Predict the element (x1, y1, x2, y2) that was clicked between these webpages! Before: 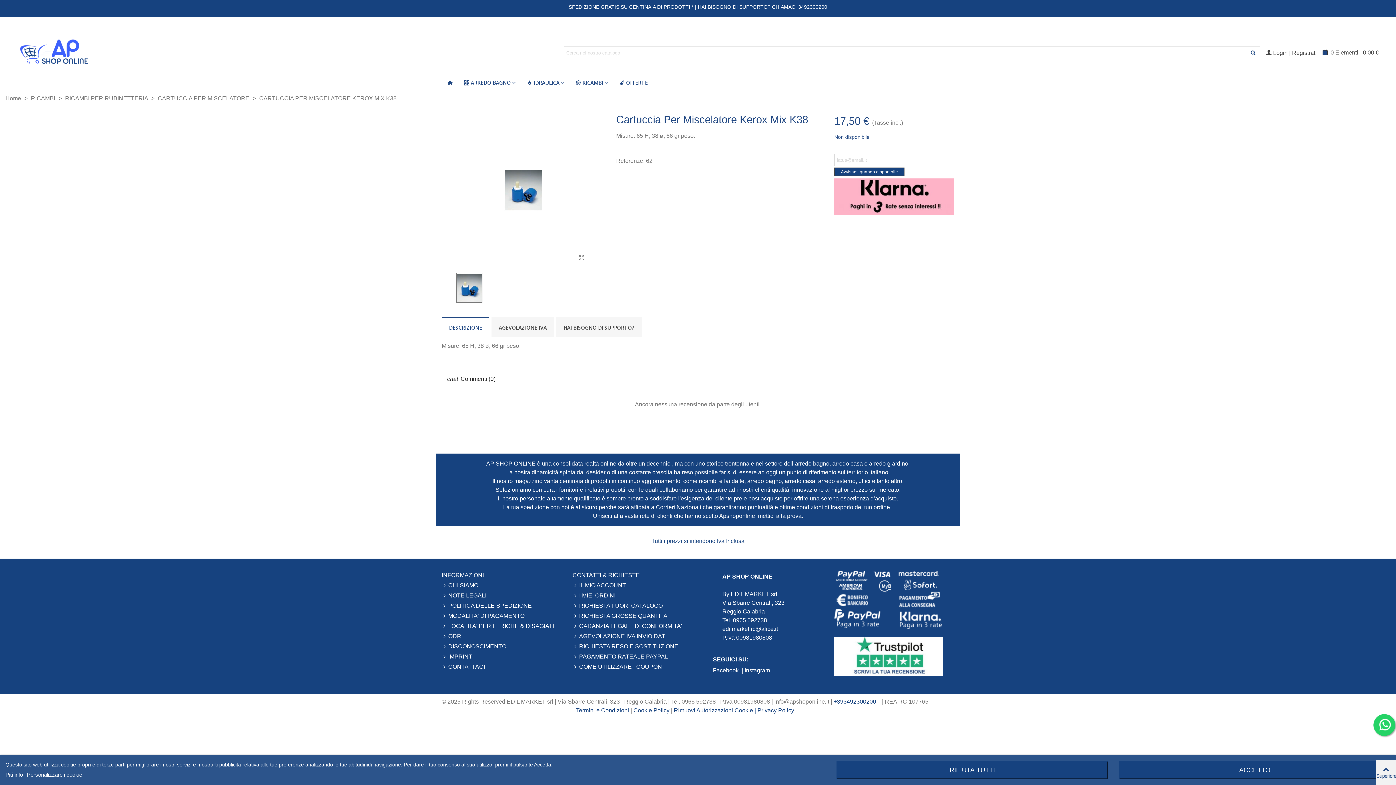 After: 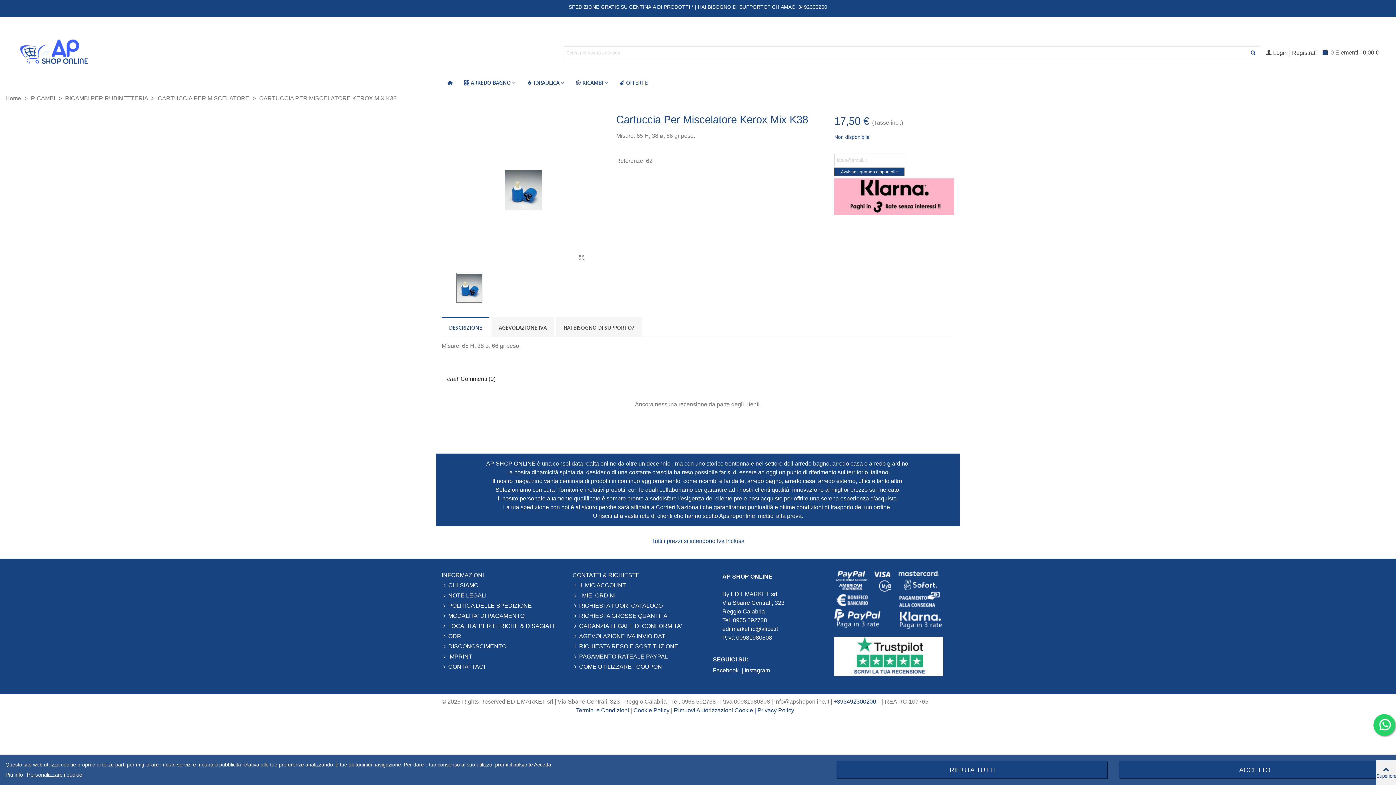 Action: label: +393492300200    bbox: (833, 698, 880, 705)